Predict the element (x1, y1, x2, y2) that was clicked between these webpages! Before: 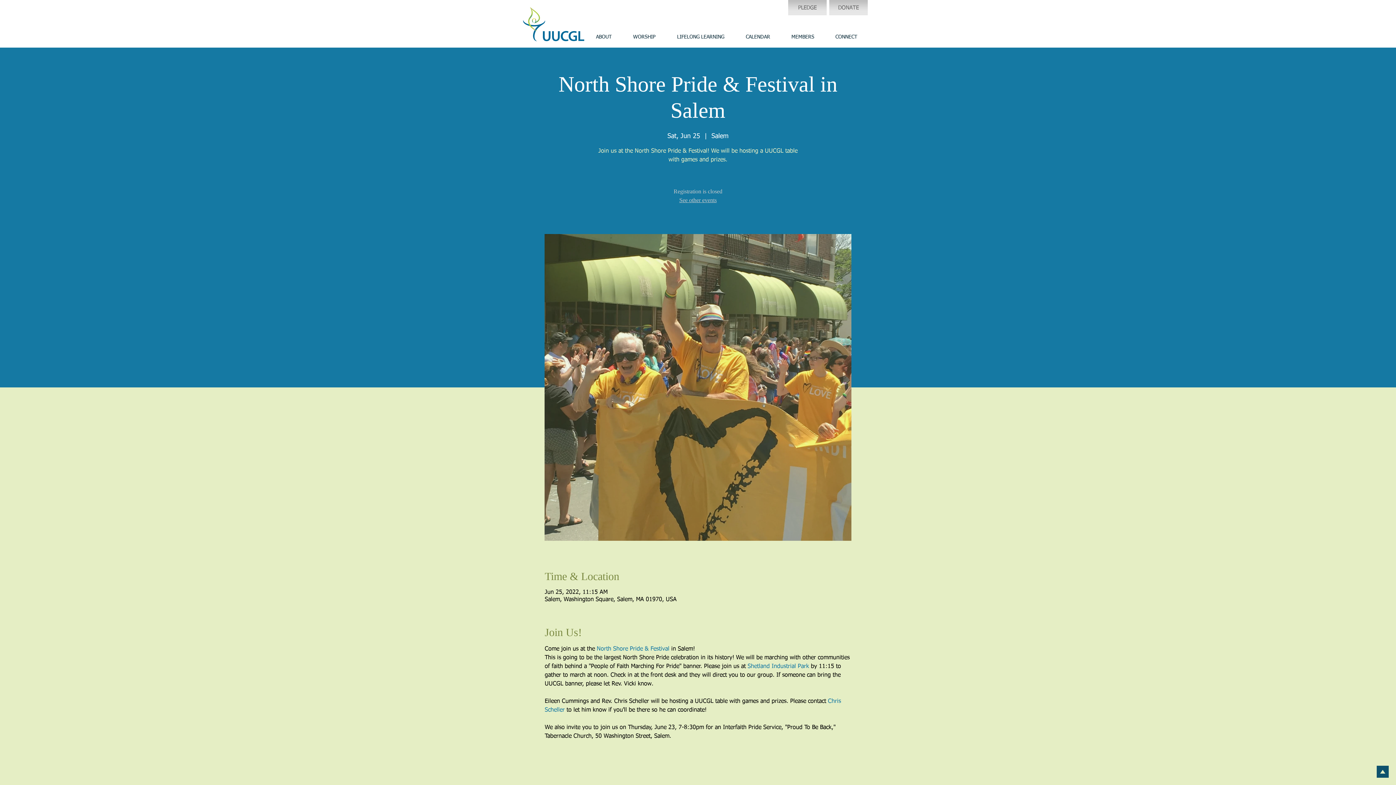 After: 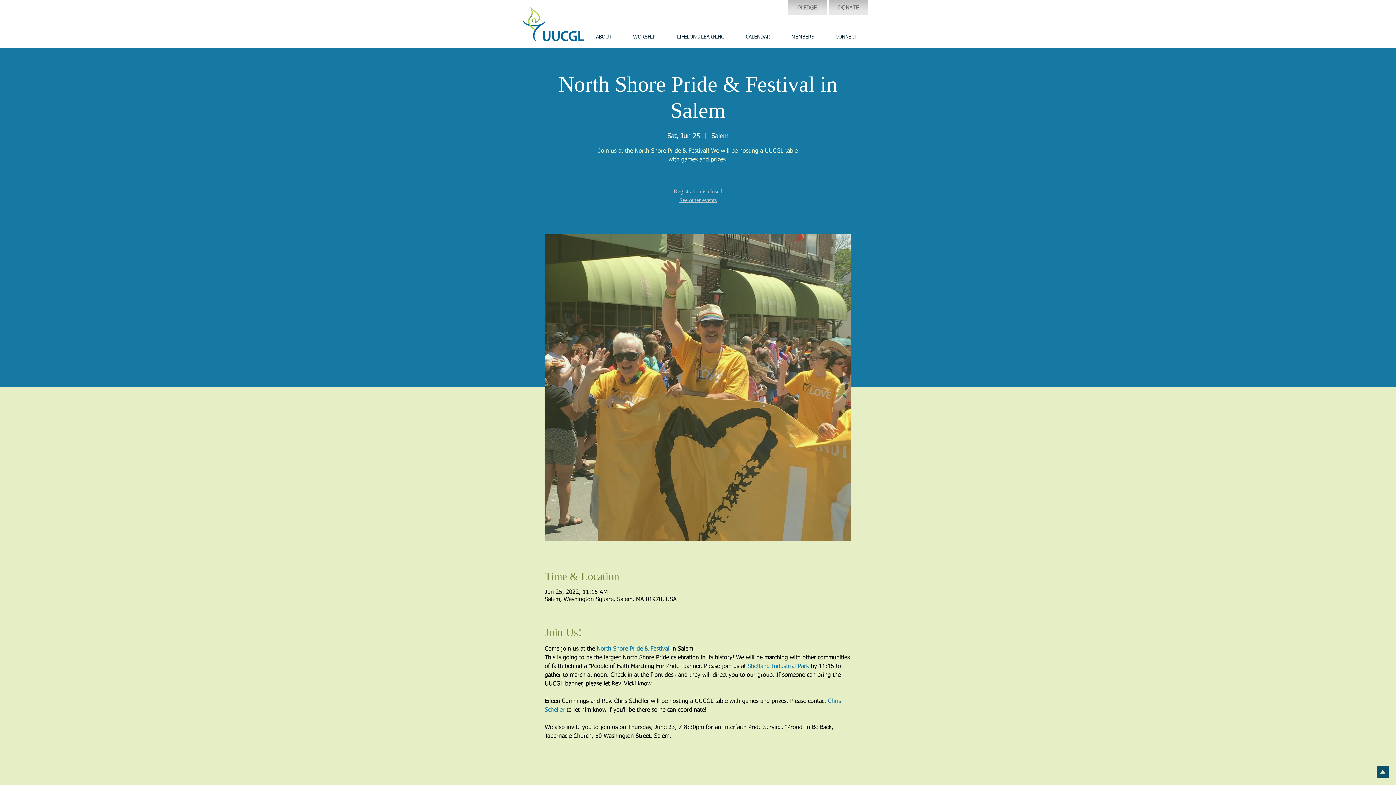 Action: label: LIFELONG LEARNING bbox: (666, 30, 735, 43)